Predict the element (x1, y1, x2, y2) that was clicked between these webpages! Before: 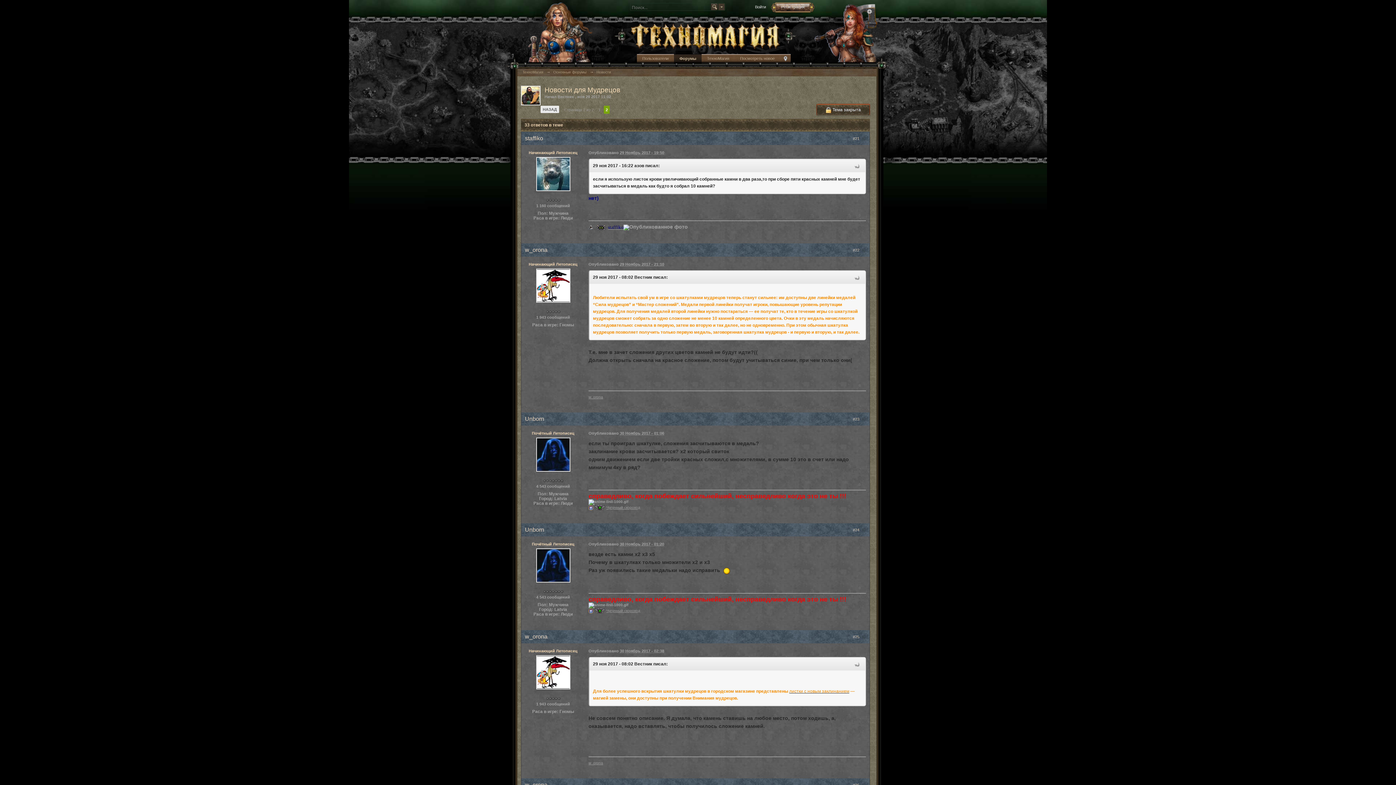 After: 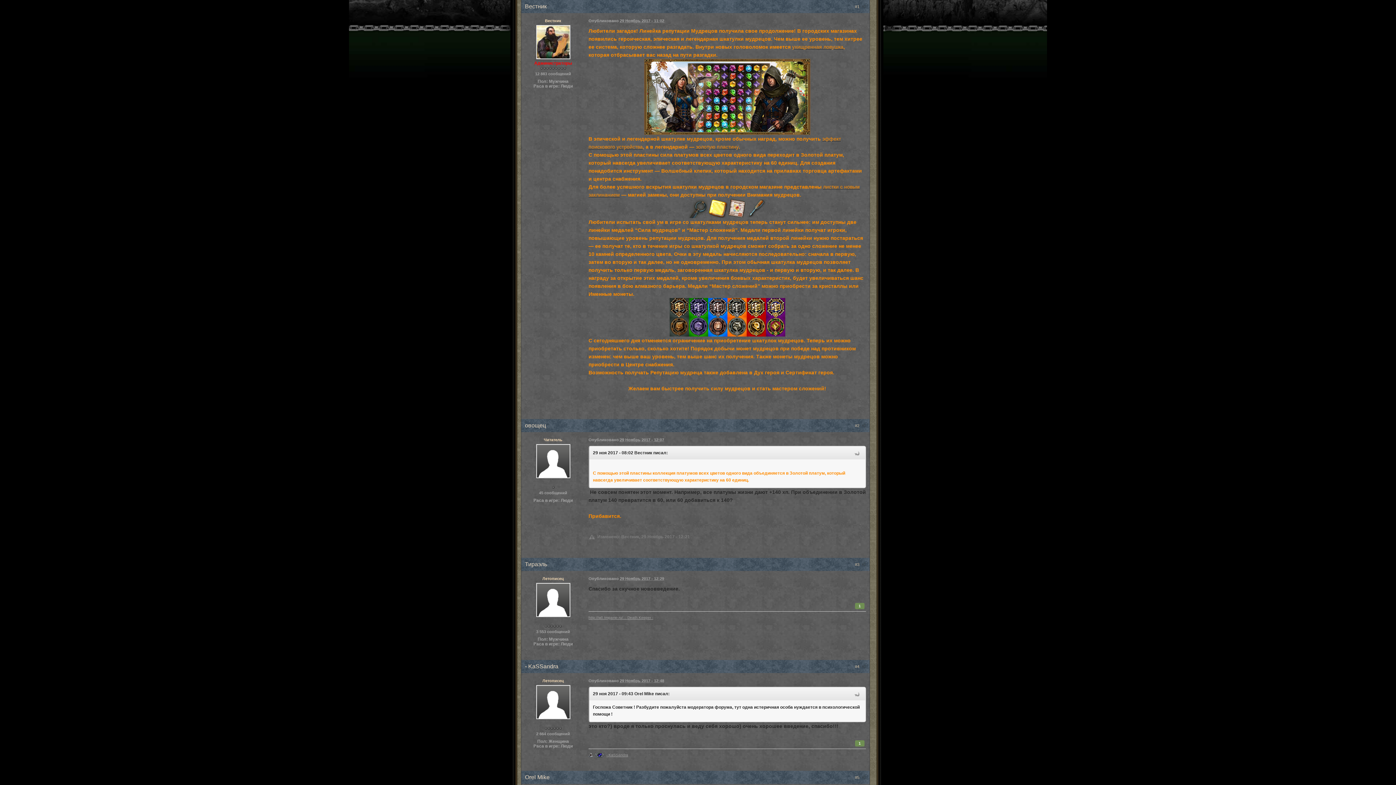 Action: bbox: (853, 274, 860, 281)